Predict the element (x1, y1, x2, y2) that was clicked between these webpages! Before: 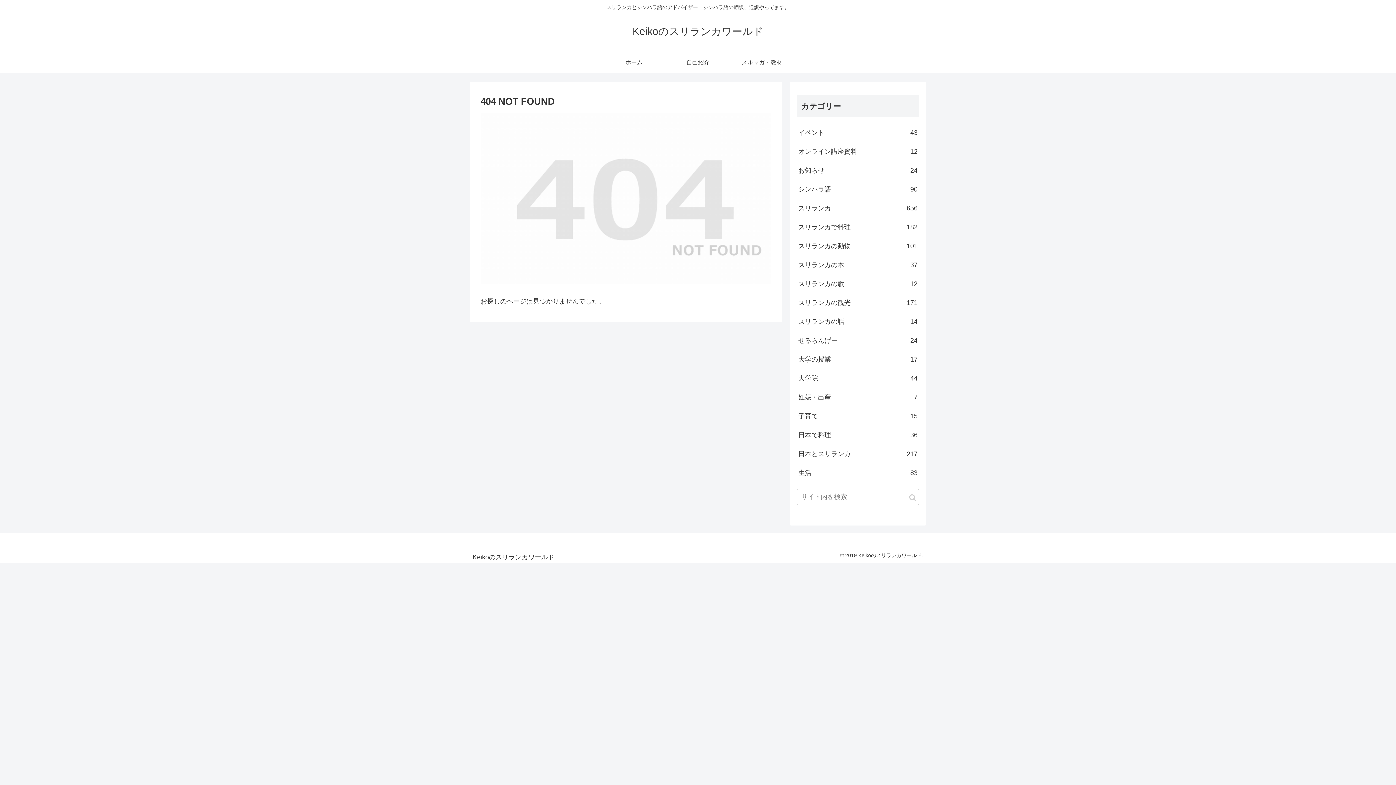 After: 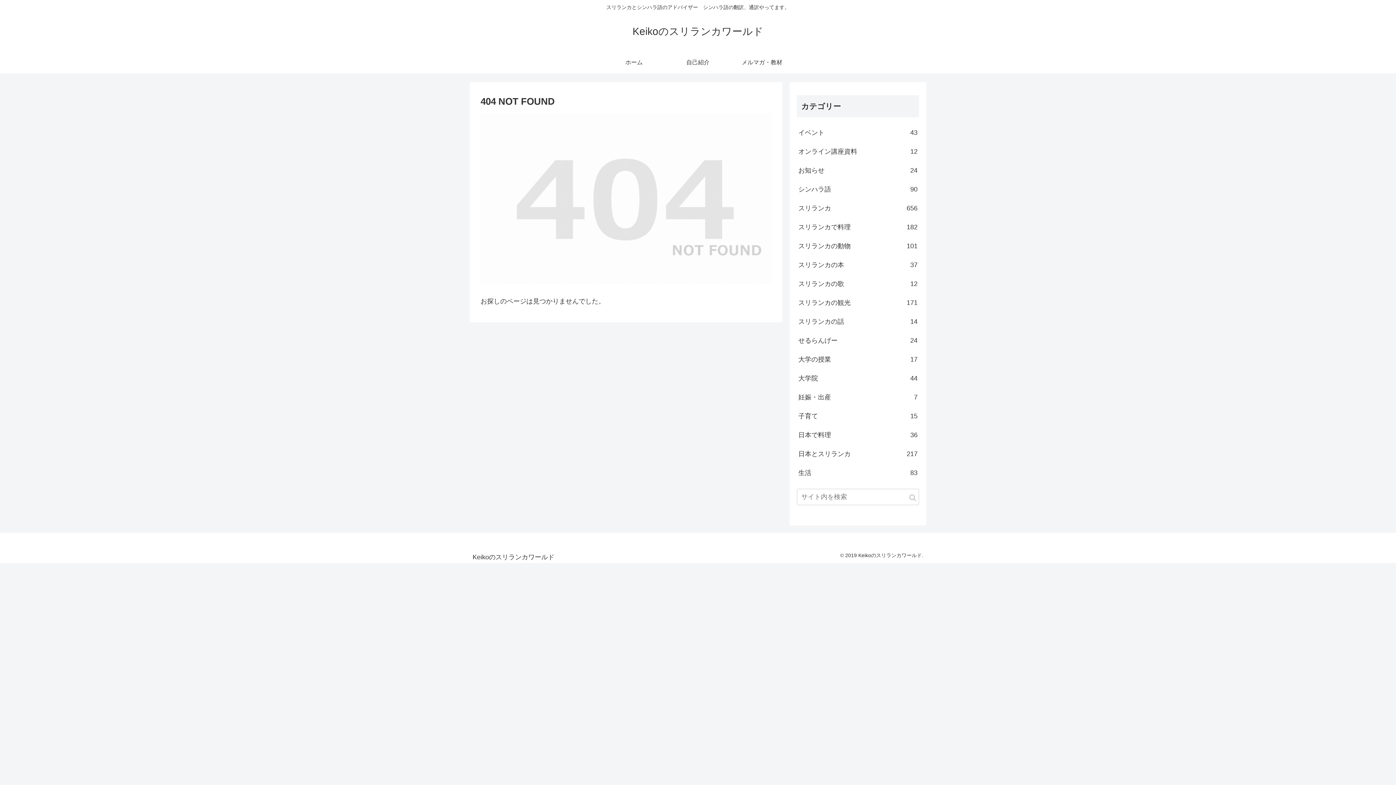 Action: bbox: (666, 51, 730, 73) label: 自己紹介